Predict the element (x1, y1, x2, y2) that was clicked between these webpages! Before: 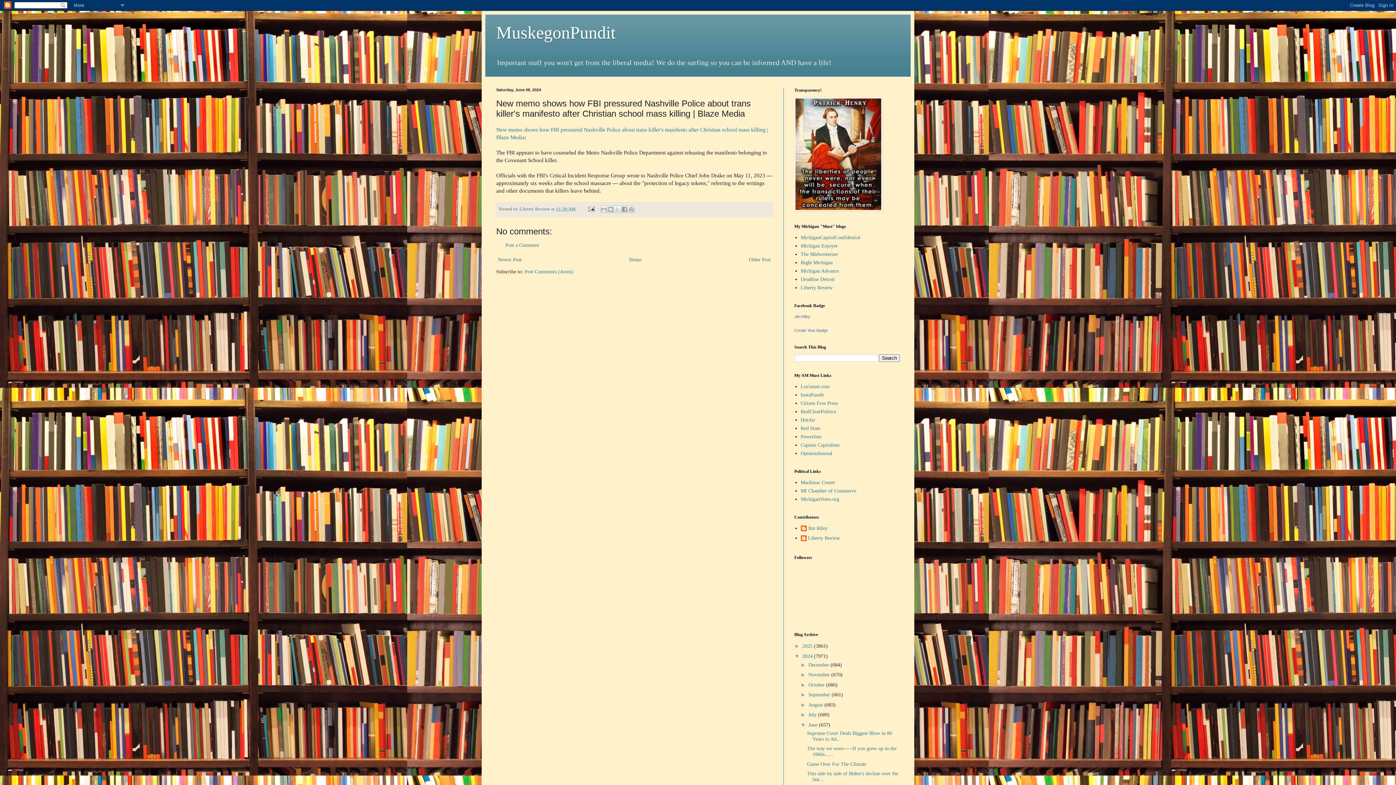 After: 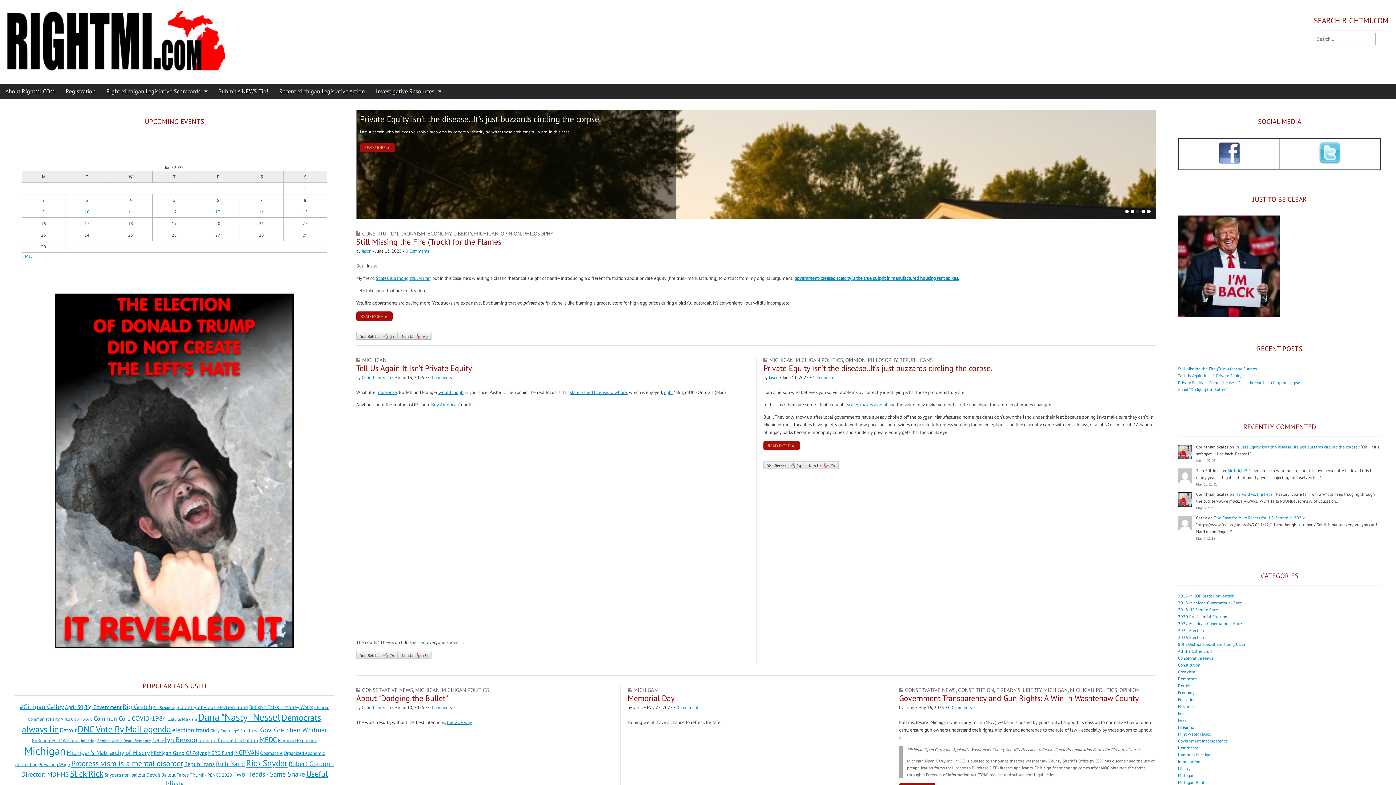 Action: bbox: (800, 260, 832, 265) label: Right Michigan